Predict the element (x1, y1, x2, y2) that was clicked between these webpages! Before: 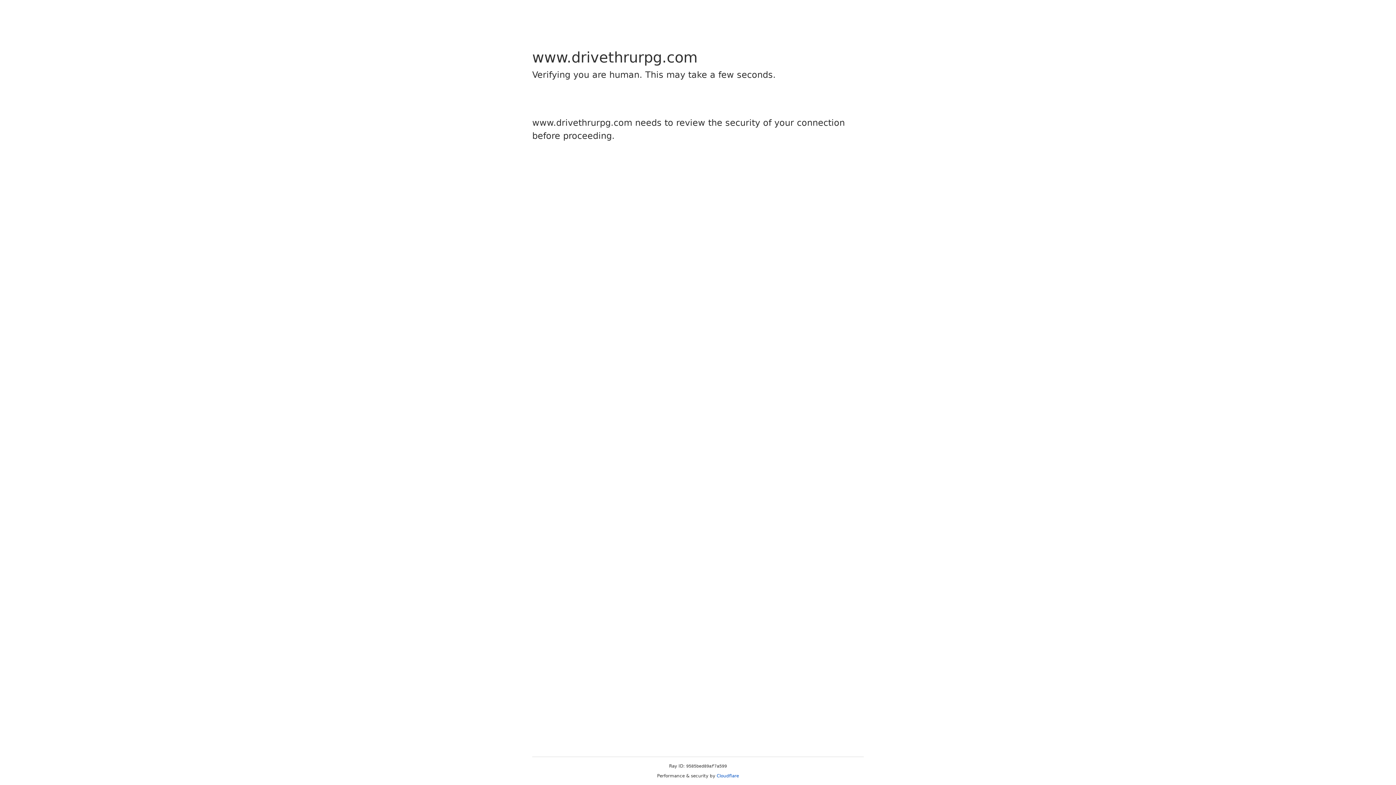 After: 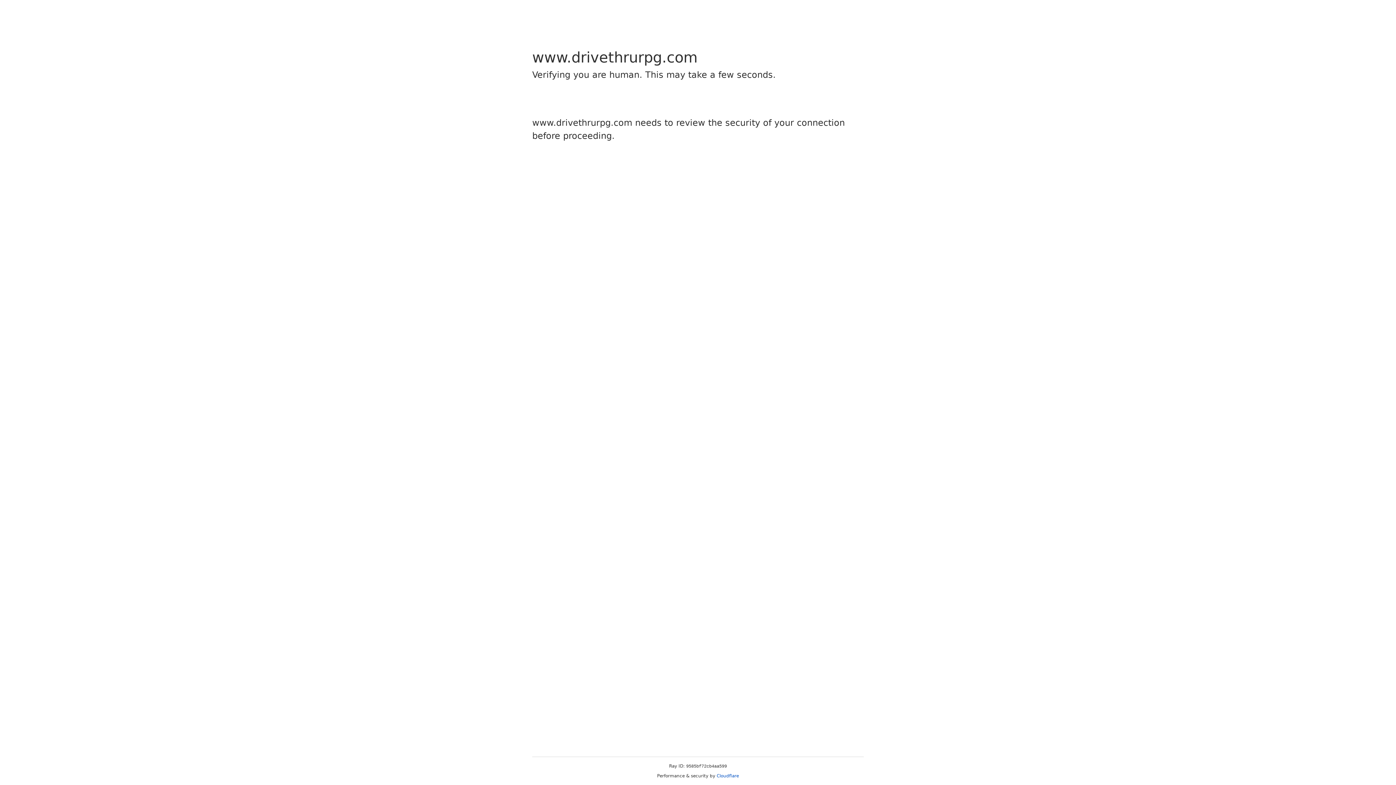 Action: bbox: (716, 773, 739, 778) label: Cloudflare